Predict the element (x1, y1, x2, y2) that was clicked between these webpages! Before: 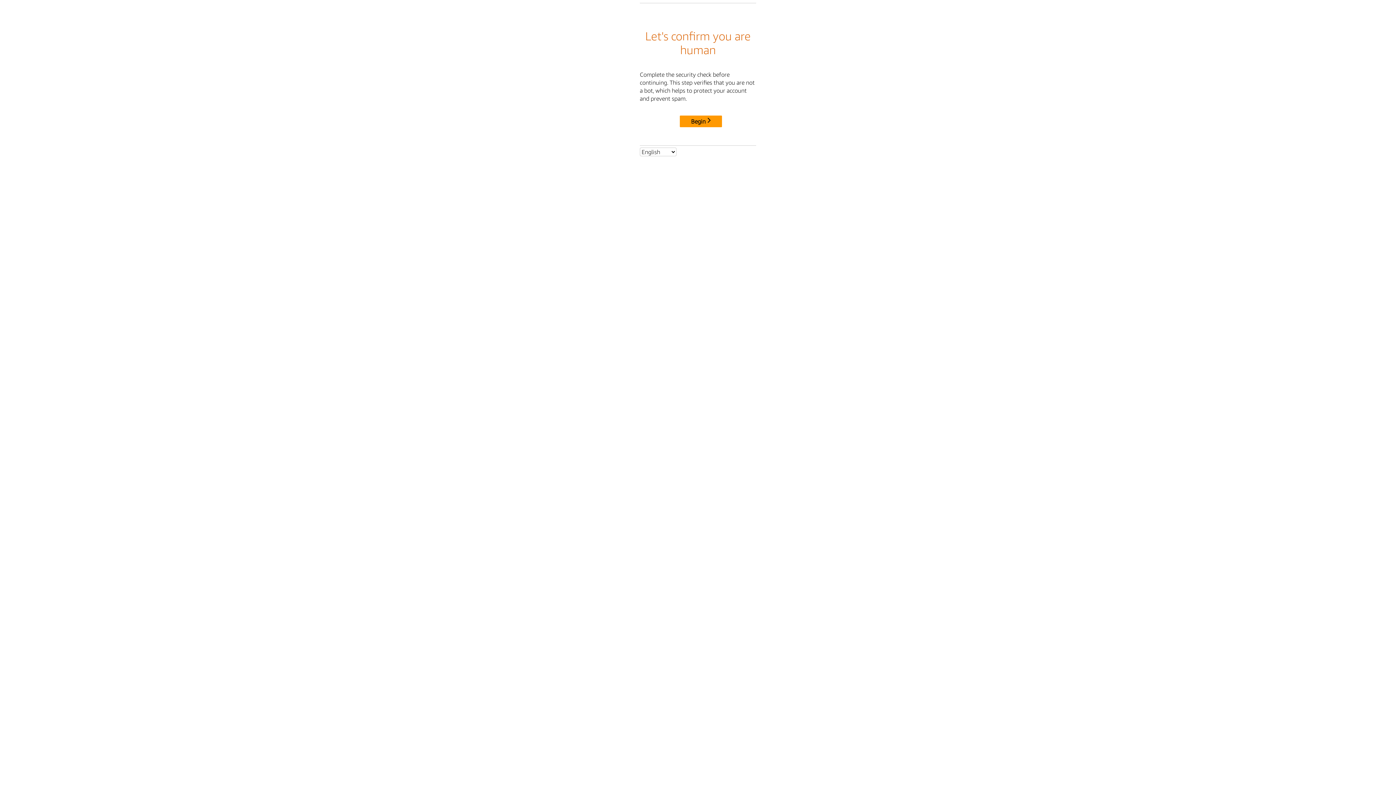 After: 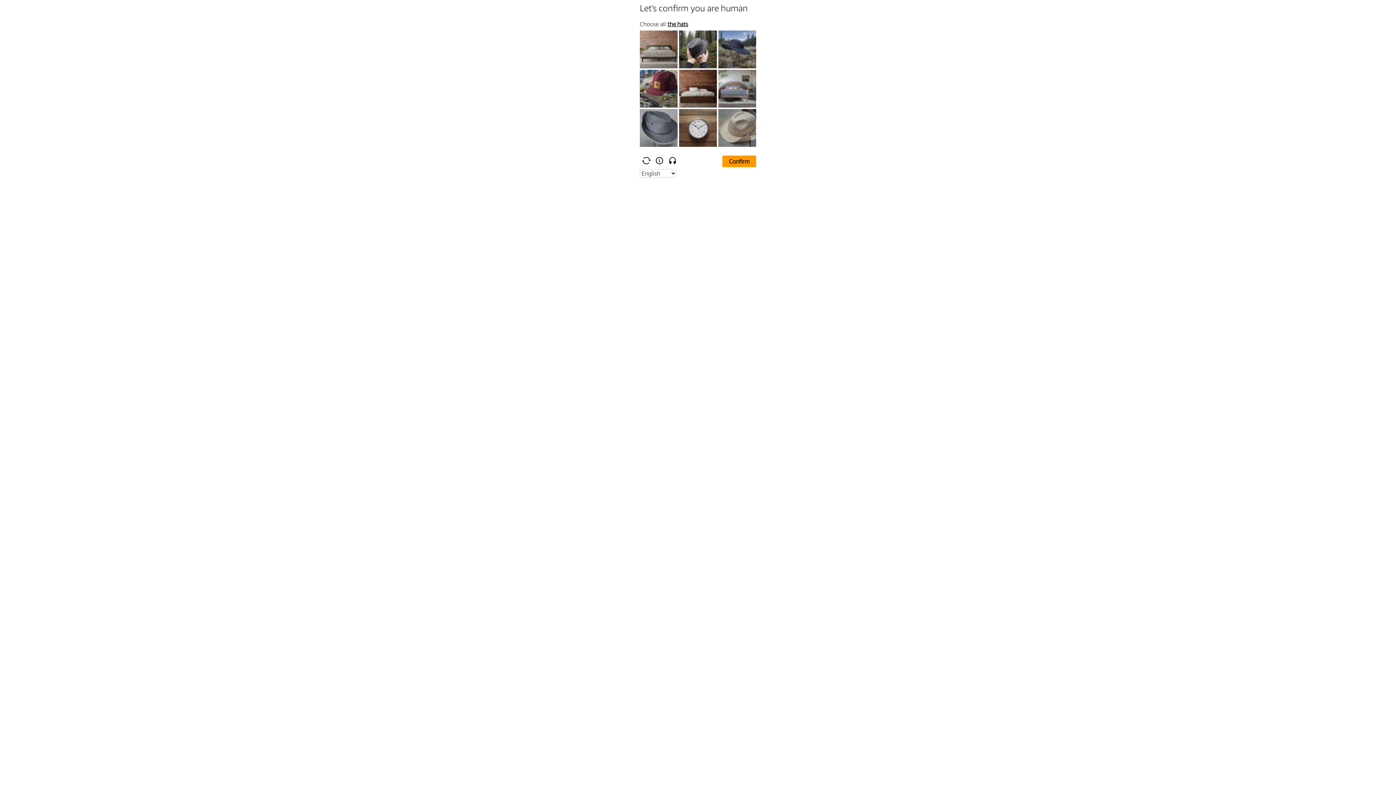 Action: bbox: (680, 115, 722, 127) label: Begin